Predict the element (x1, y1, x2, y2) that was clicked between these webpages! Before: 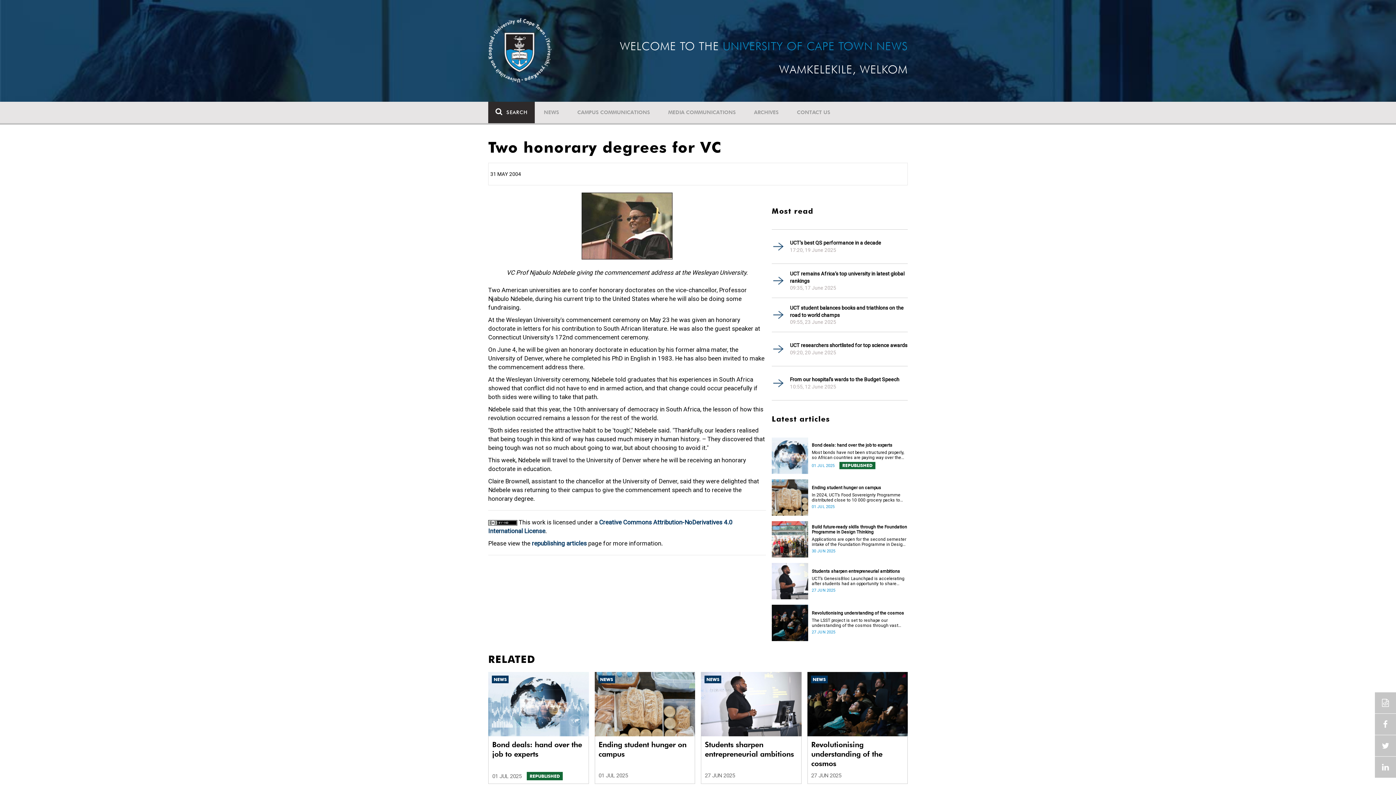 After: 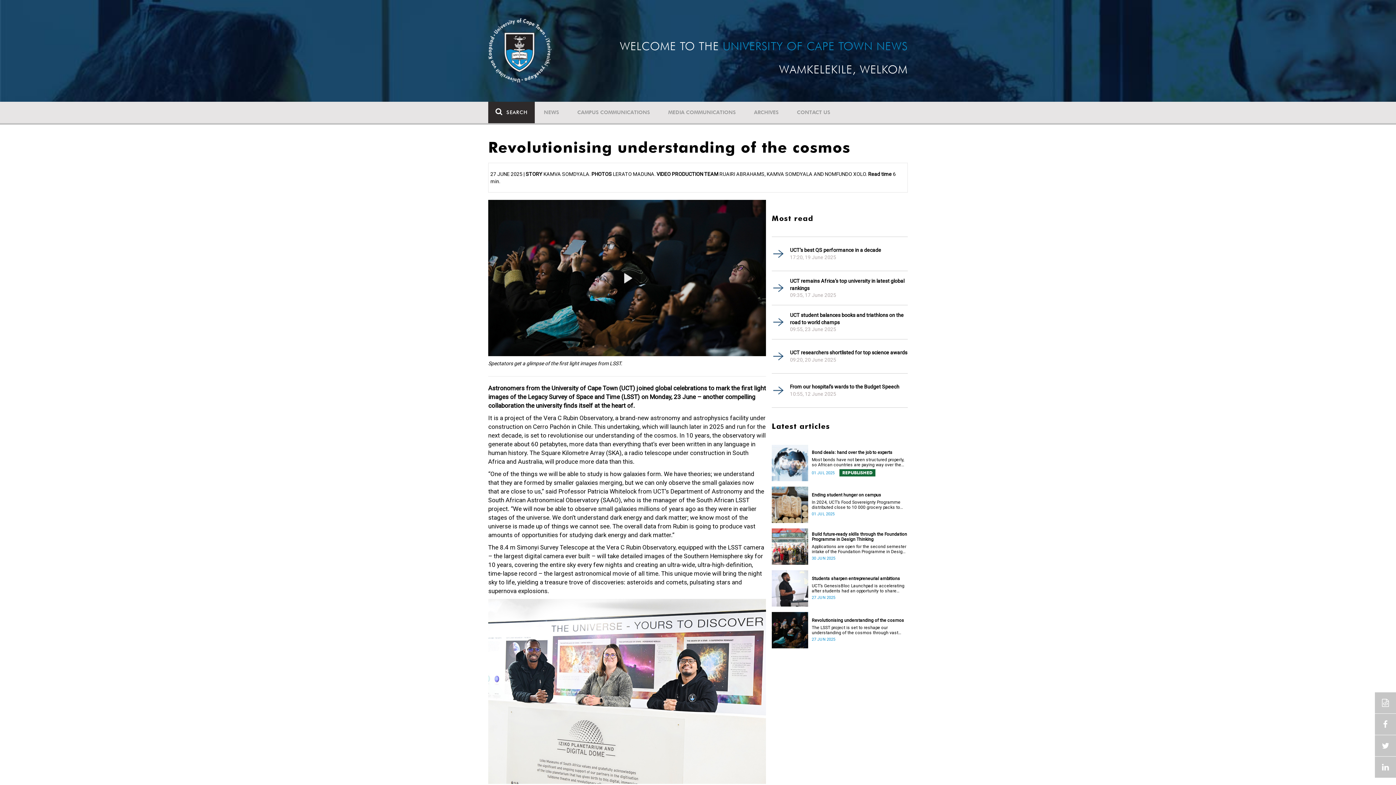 Action: bbox: (811, 740, 904, 768) label: Revolutionising understanding of the cosmos